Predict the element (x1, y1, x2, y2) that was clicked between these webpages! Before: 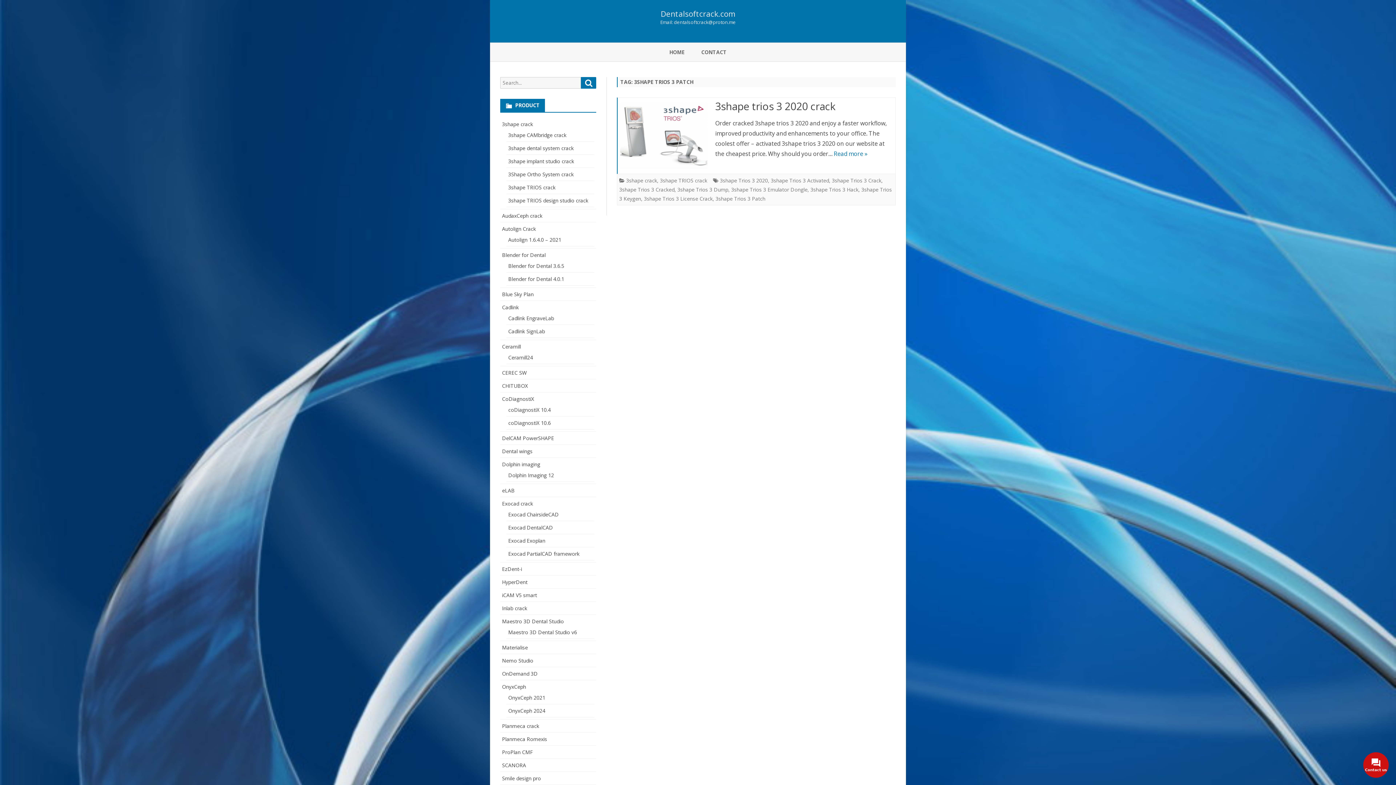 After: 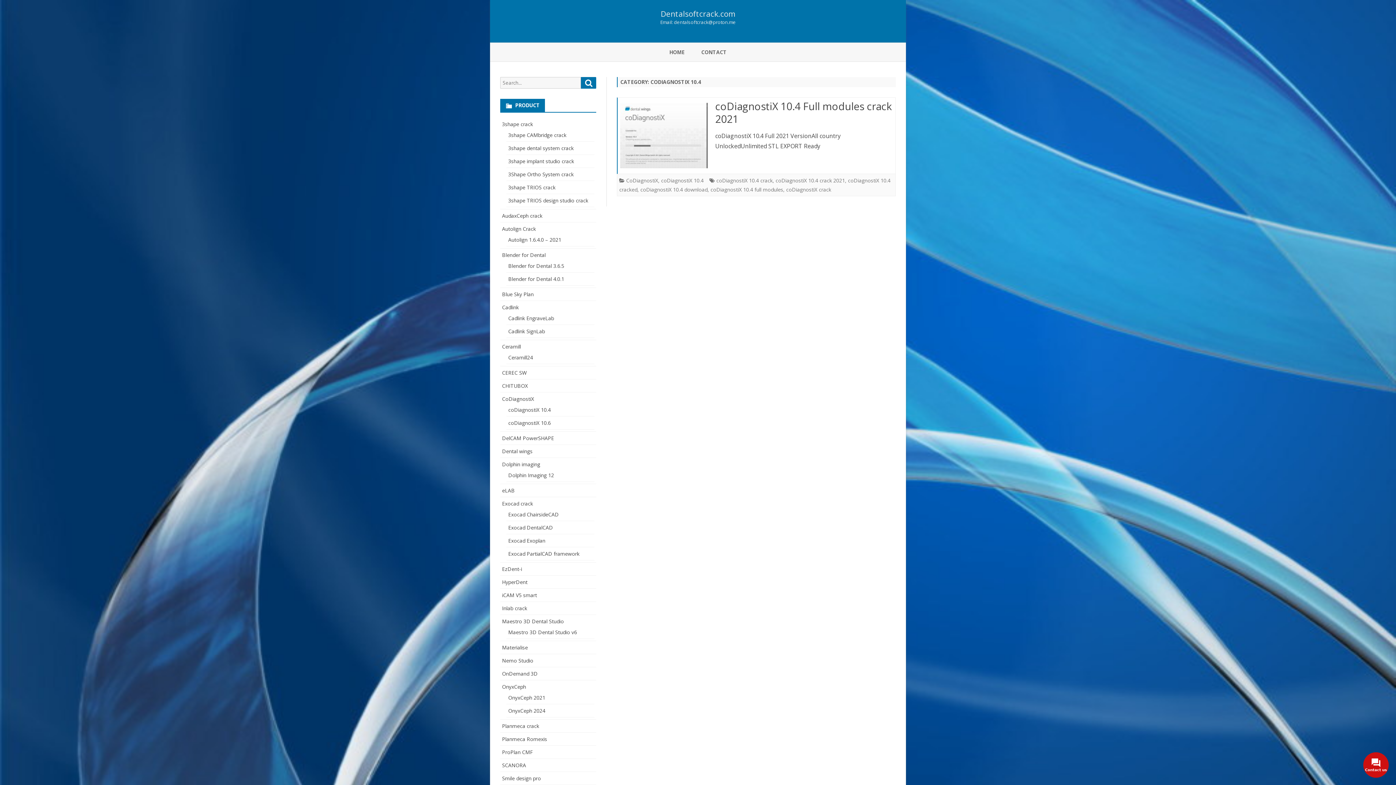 Action: bbox: (508, 406, 550, 413) label: coDiagnostiX 10.4